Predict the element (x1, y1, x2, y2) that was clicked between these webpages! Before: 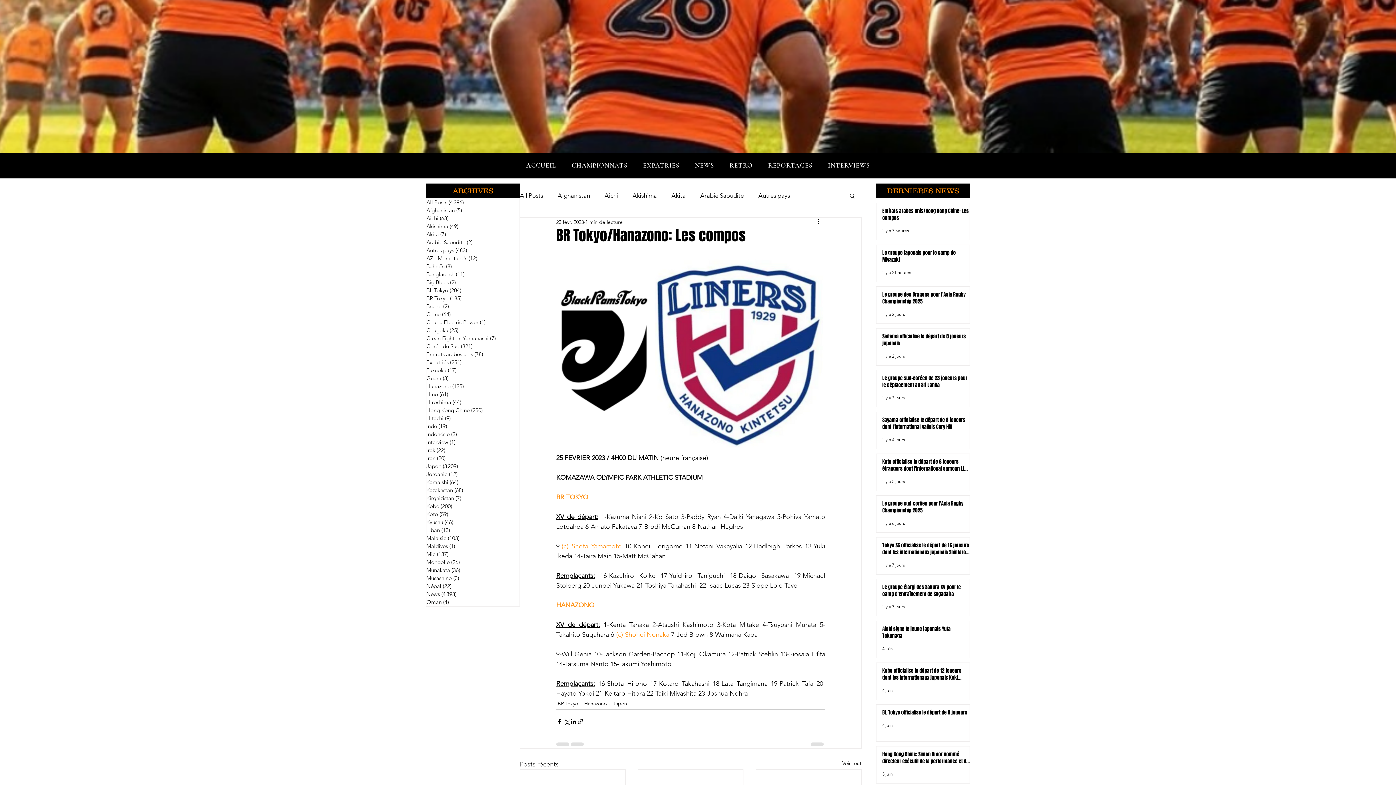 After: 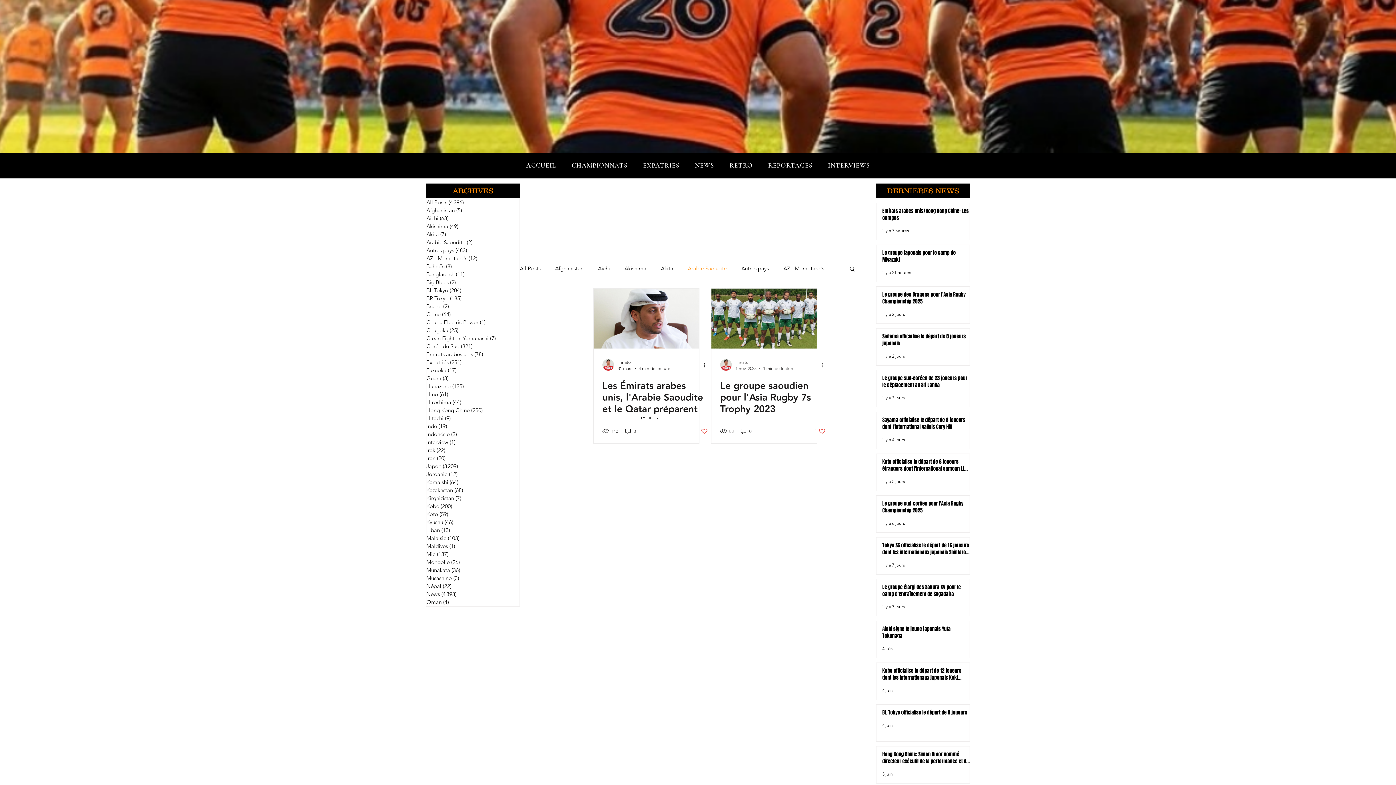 Action: bbox: (426, 238, 519, 246) label: Arabie Saoudite (2)
2 posts